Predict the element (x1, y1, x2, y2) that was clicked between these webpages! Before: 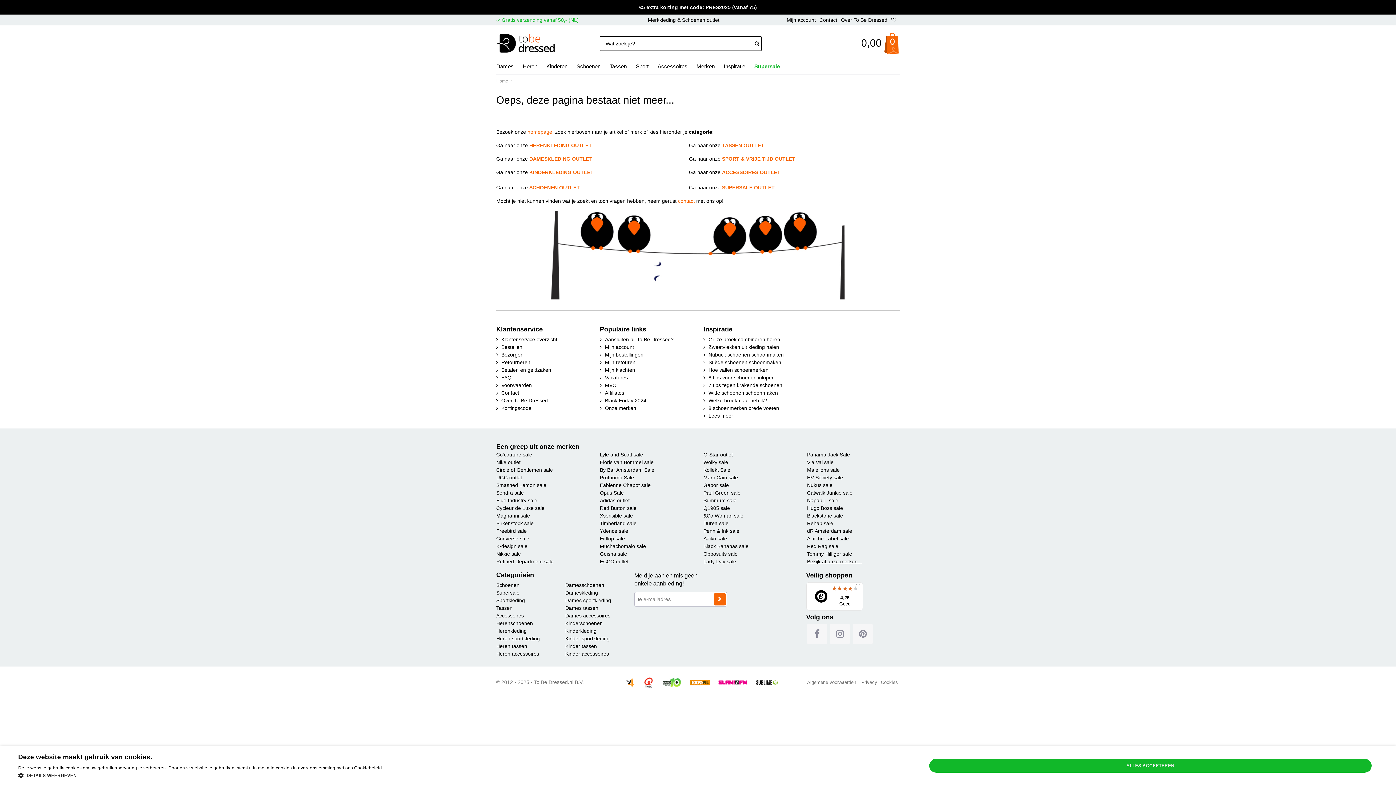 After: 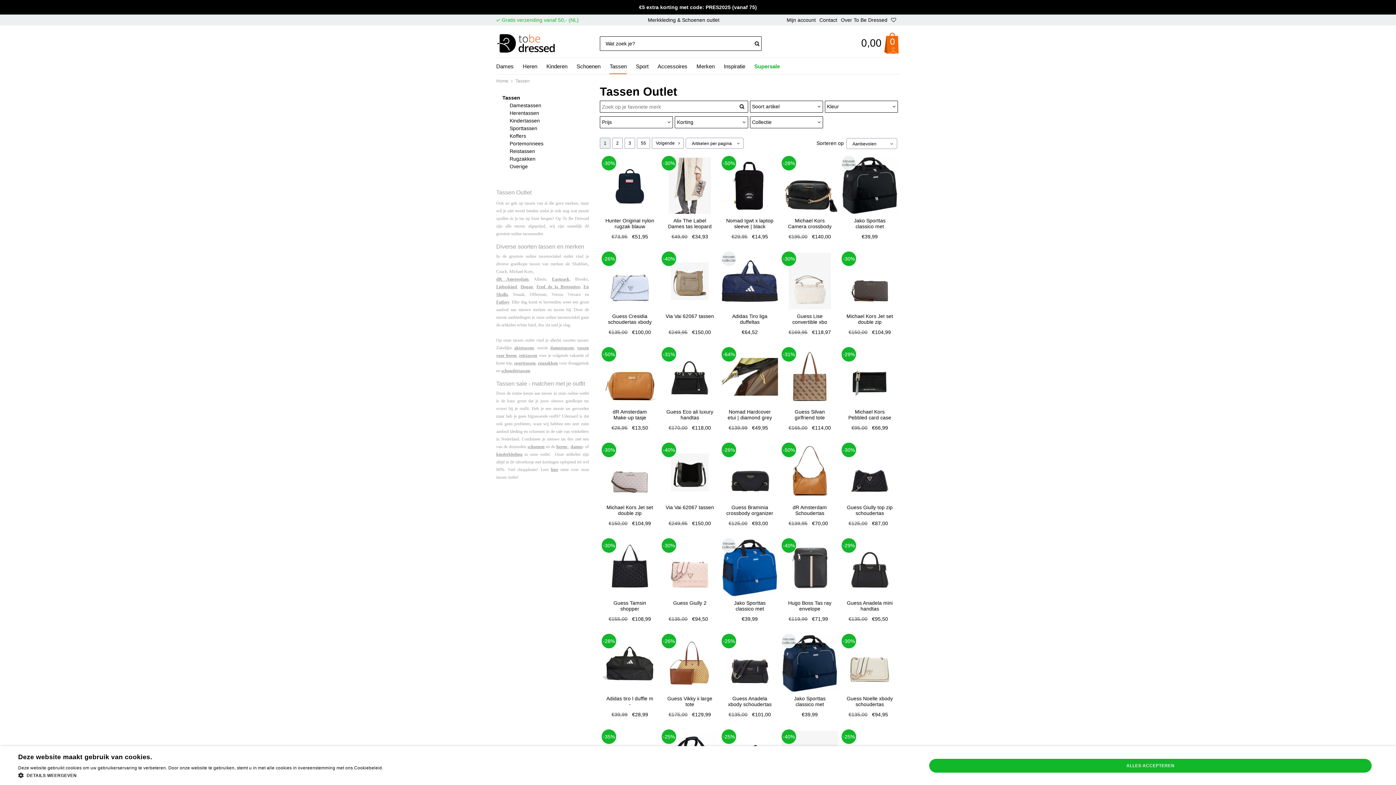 Action: label: Tassen bbox: (496, 605, 512, 611)